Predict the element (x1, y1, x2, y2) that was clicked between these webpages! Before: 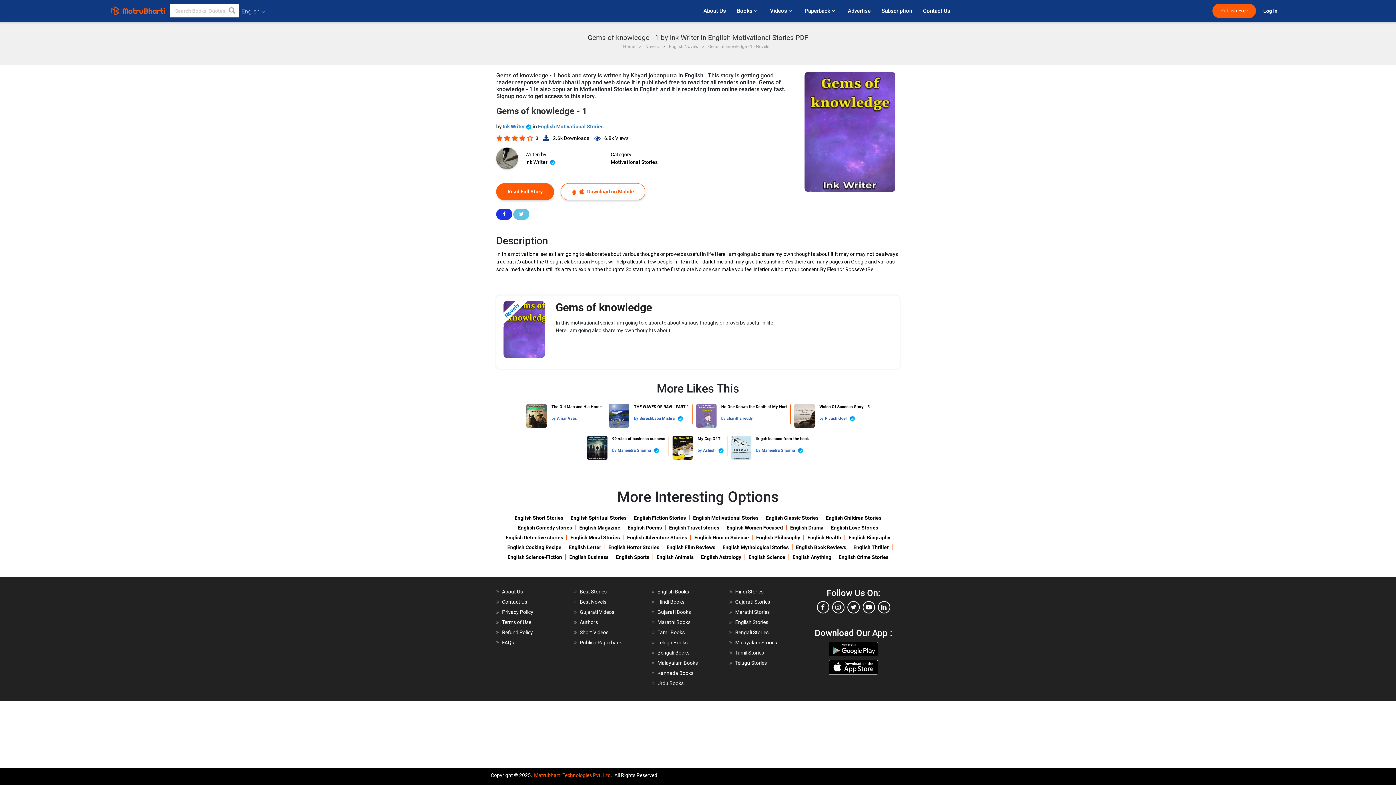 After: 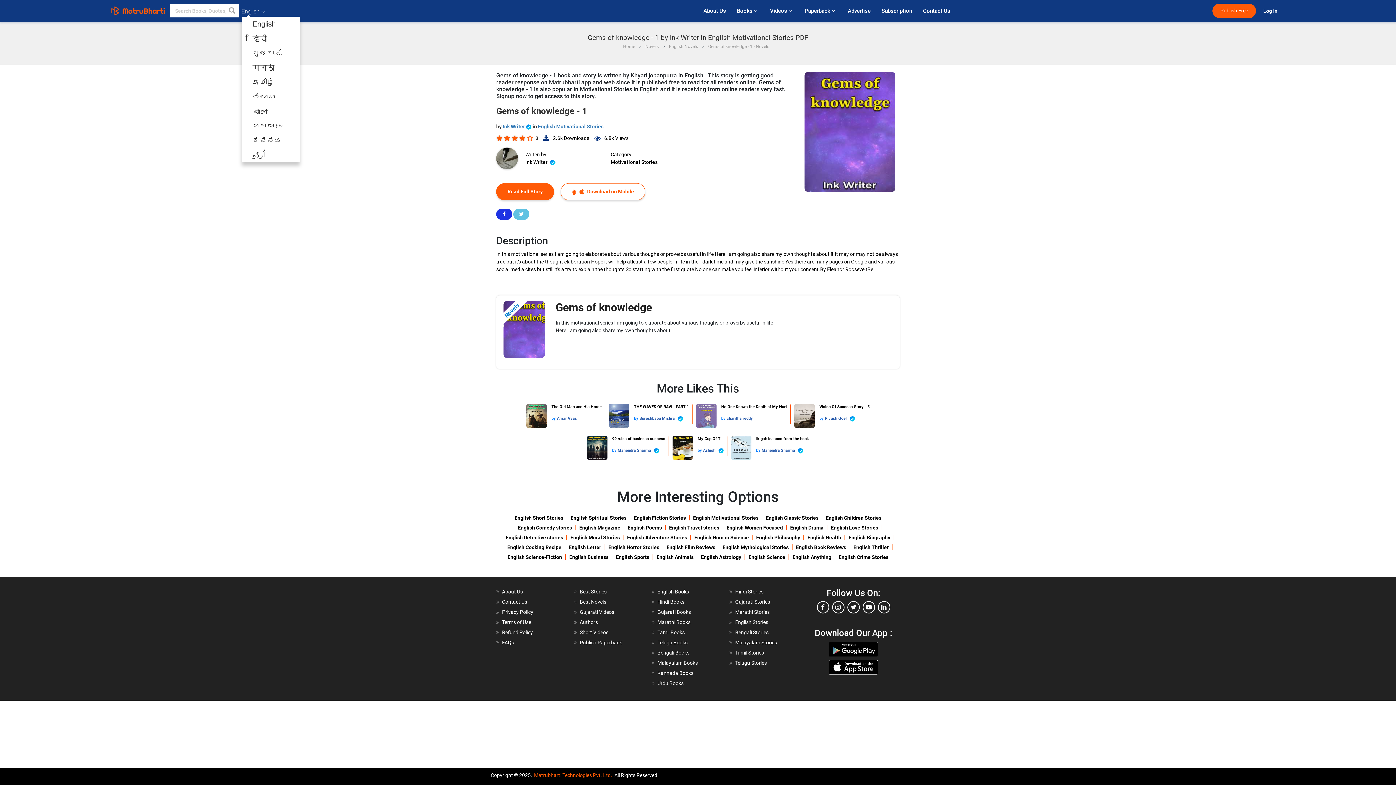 Action: label: English bbox: (241, 7, 266, 15)